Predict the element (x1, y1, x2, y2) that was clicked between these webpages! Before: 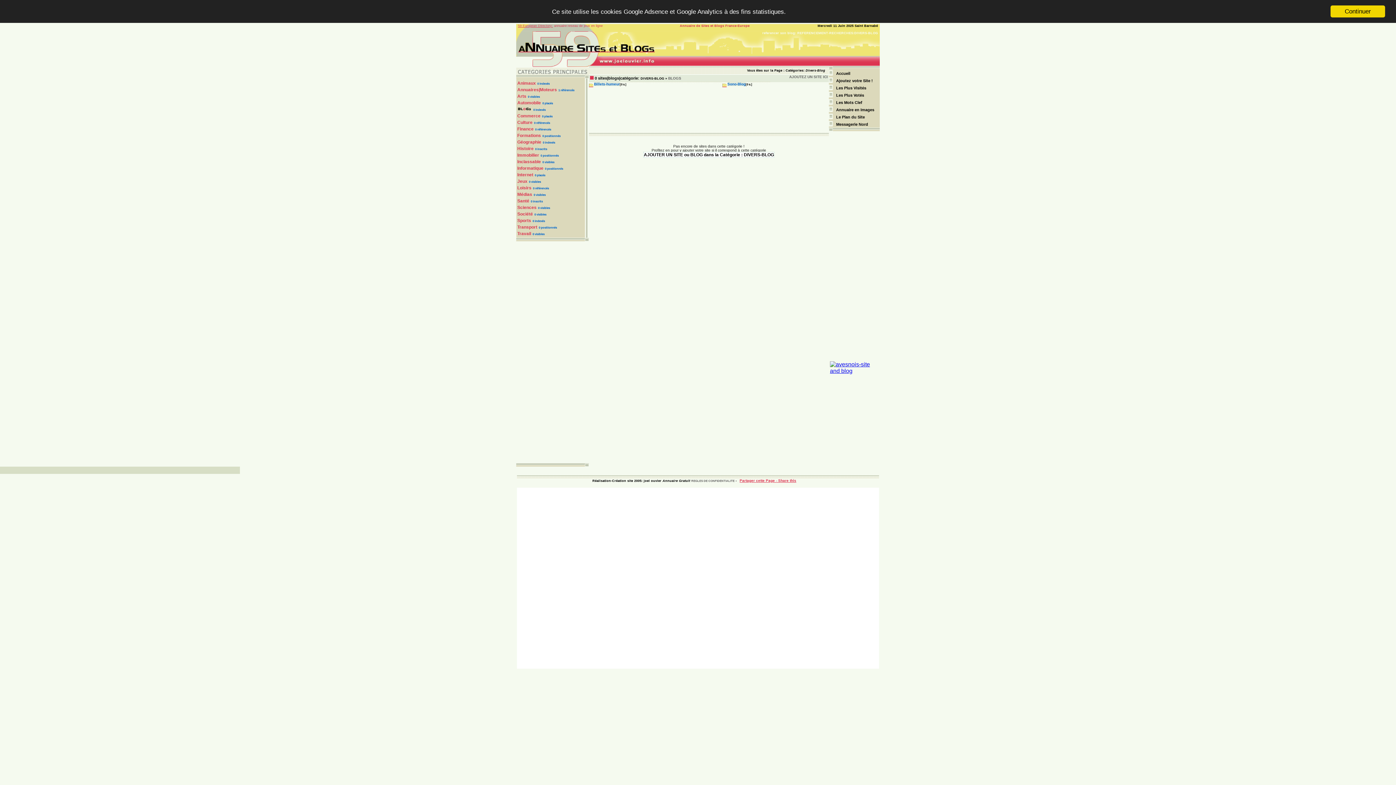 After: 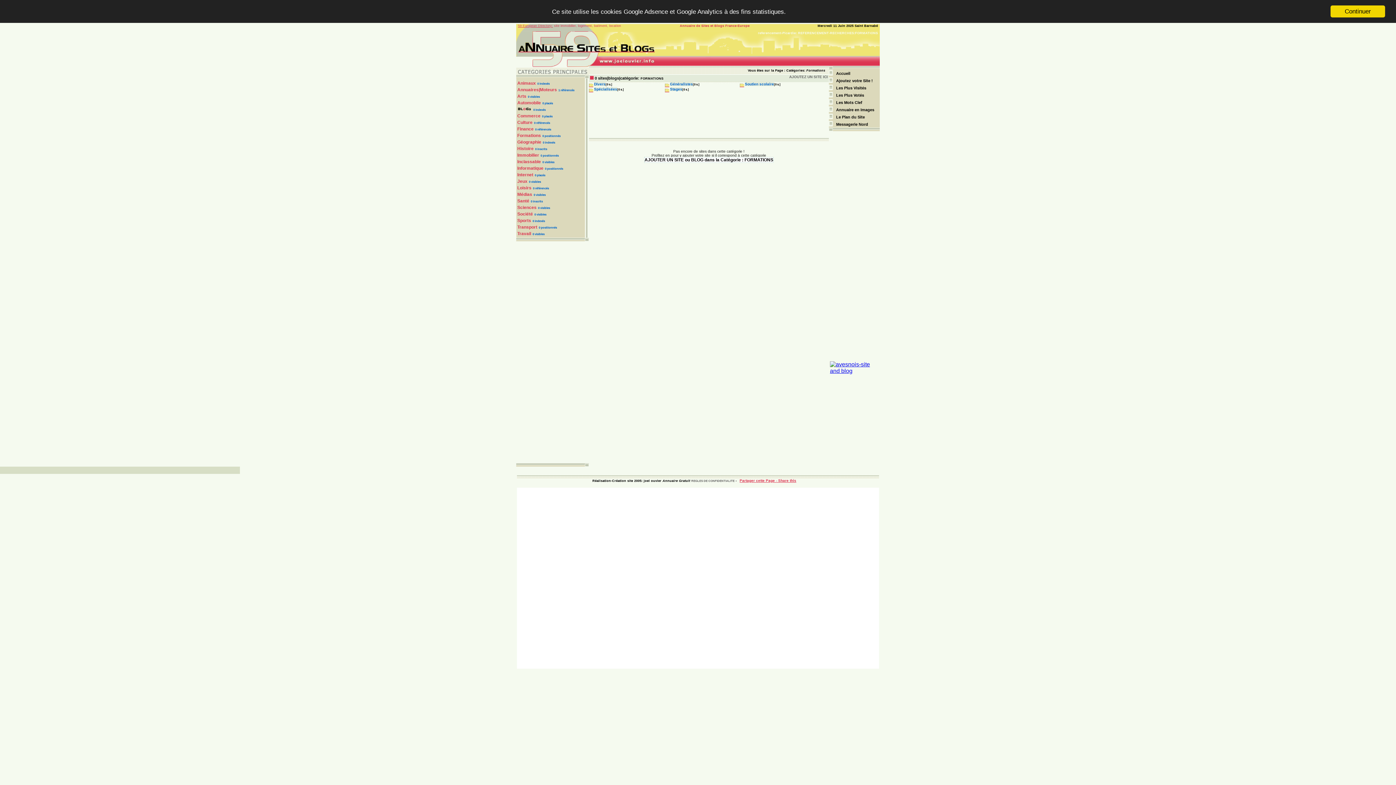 Action: label: Formations bbox: (517, 133, 541, 138)